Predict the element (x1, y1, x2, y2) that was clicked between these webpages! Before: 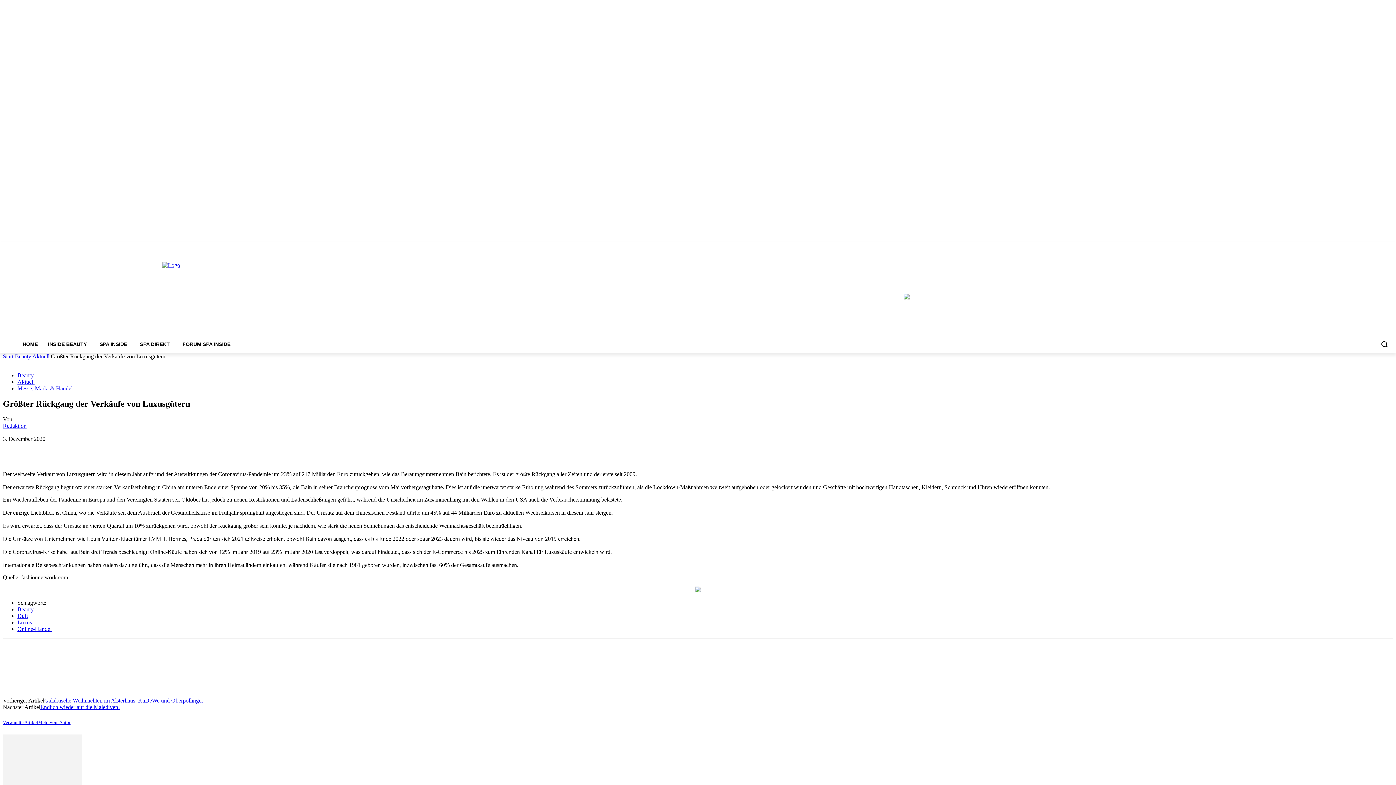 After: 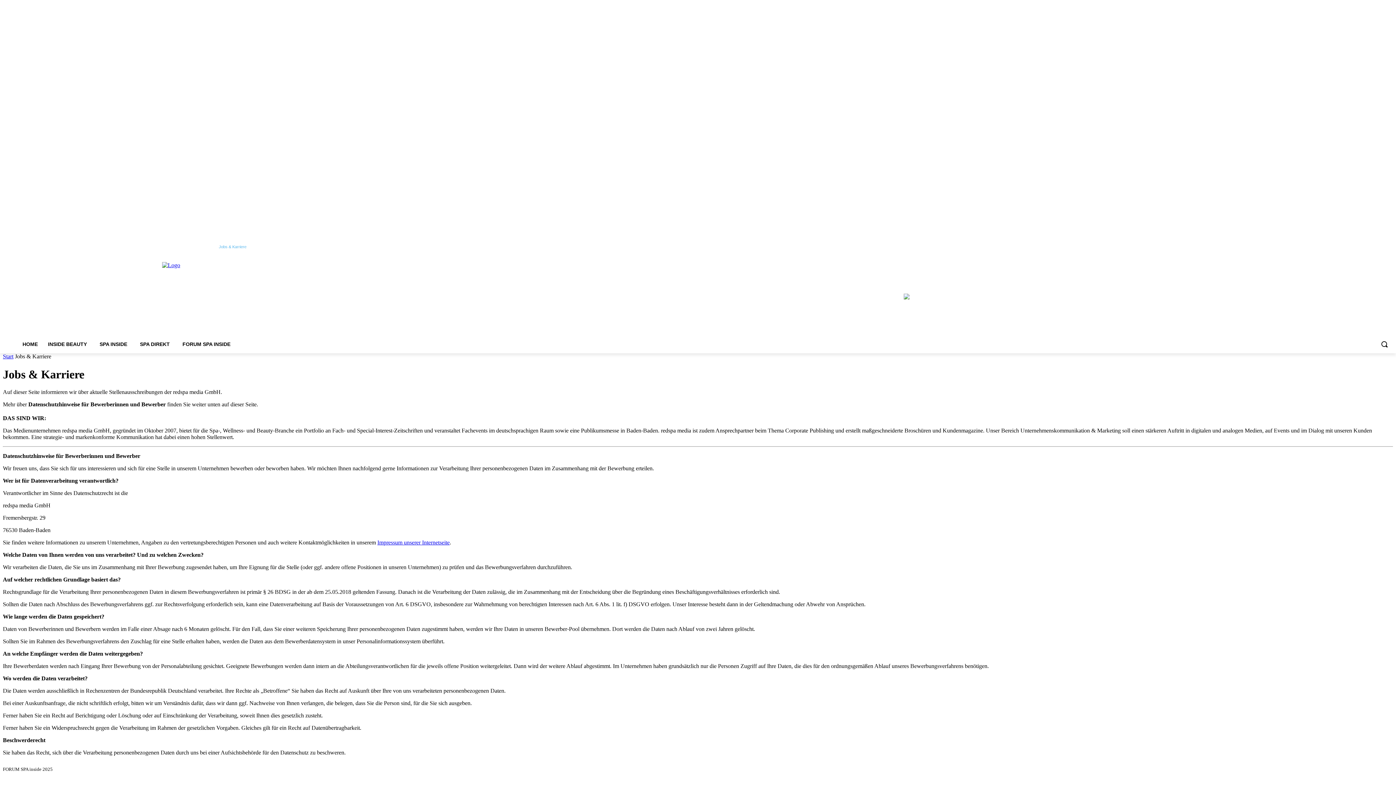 Action: label: Jobs & Karriere bbox: (218, 241, 246, 252)